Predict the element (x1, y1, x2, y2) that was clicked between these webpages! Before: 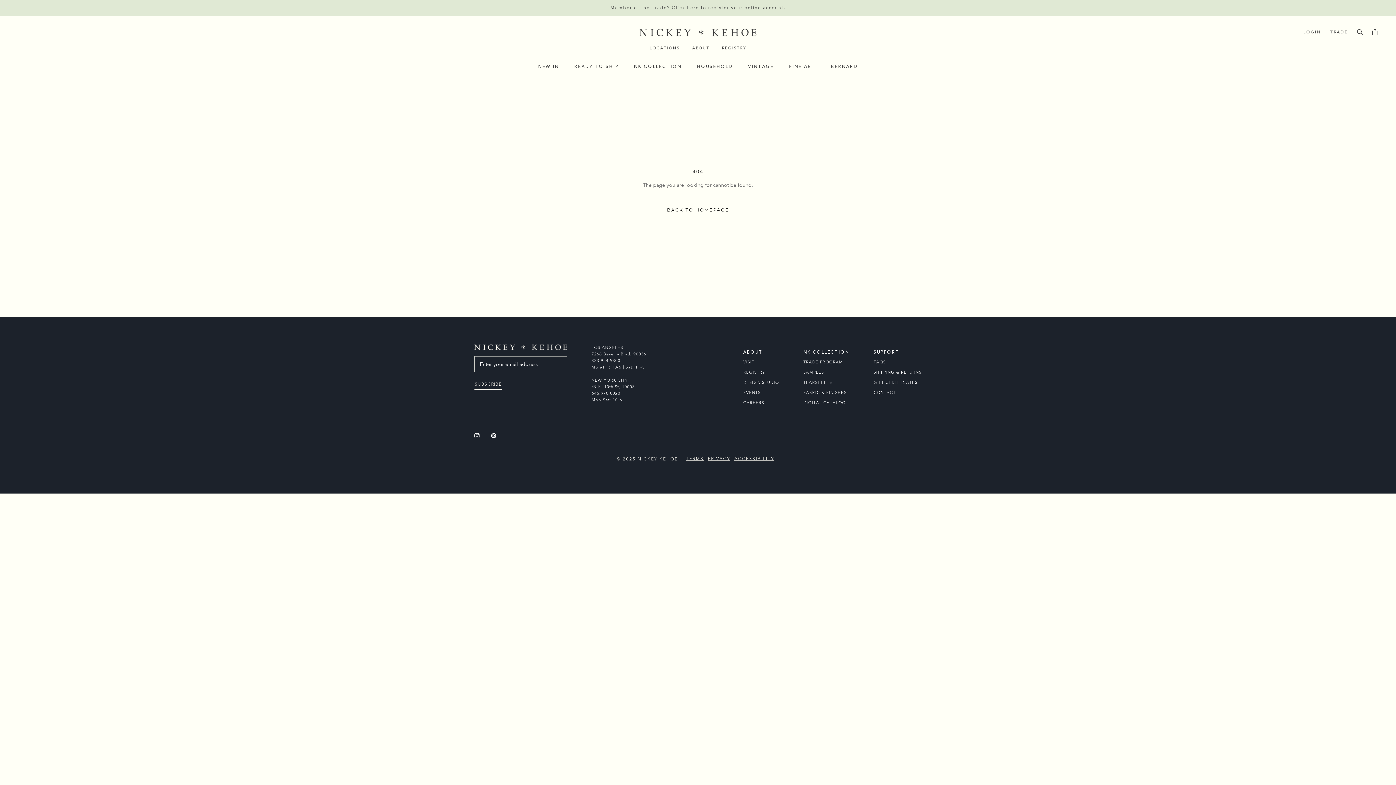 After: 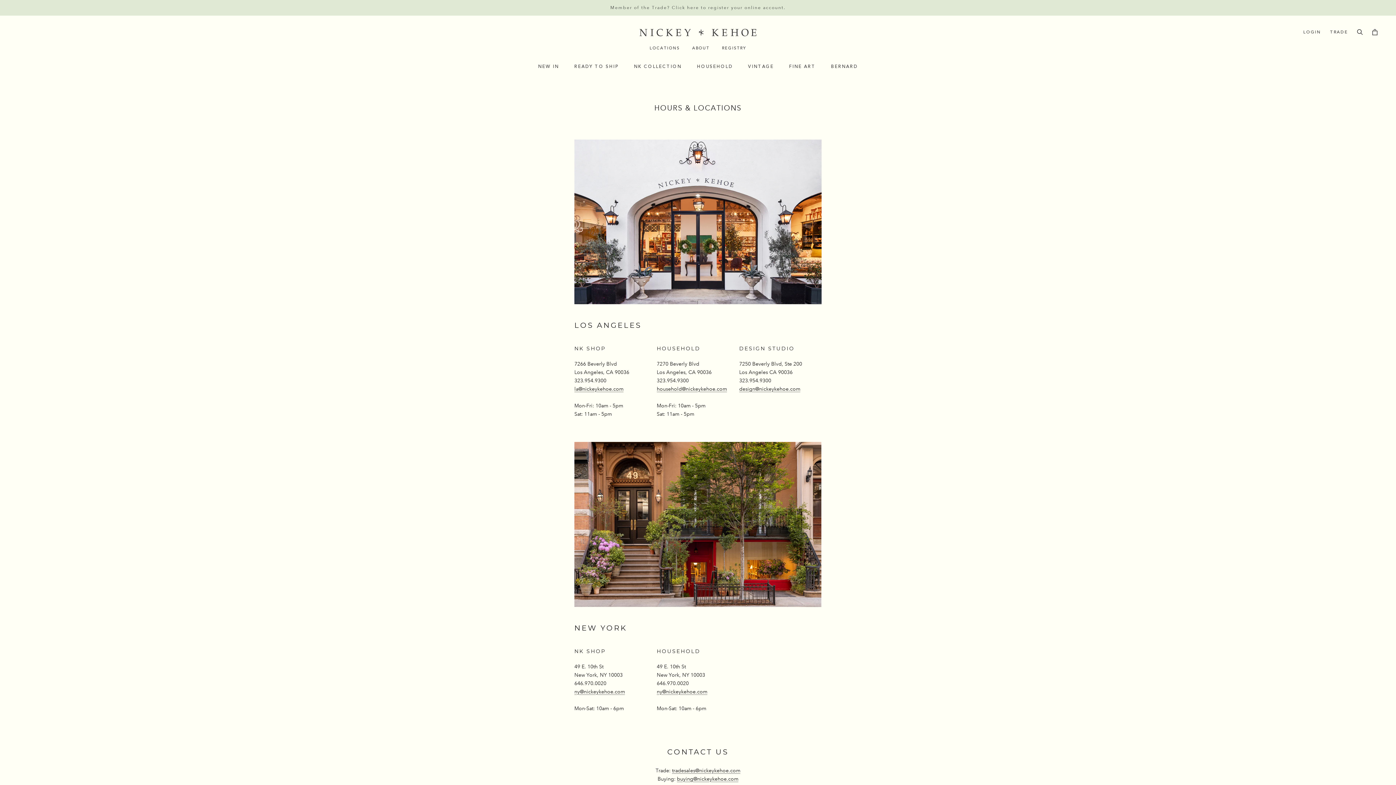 Action: bbox: (743, 359, 779, 365) label: VISIT